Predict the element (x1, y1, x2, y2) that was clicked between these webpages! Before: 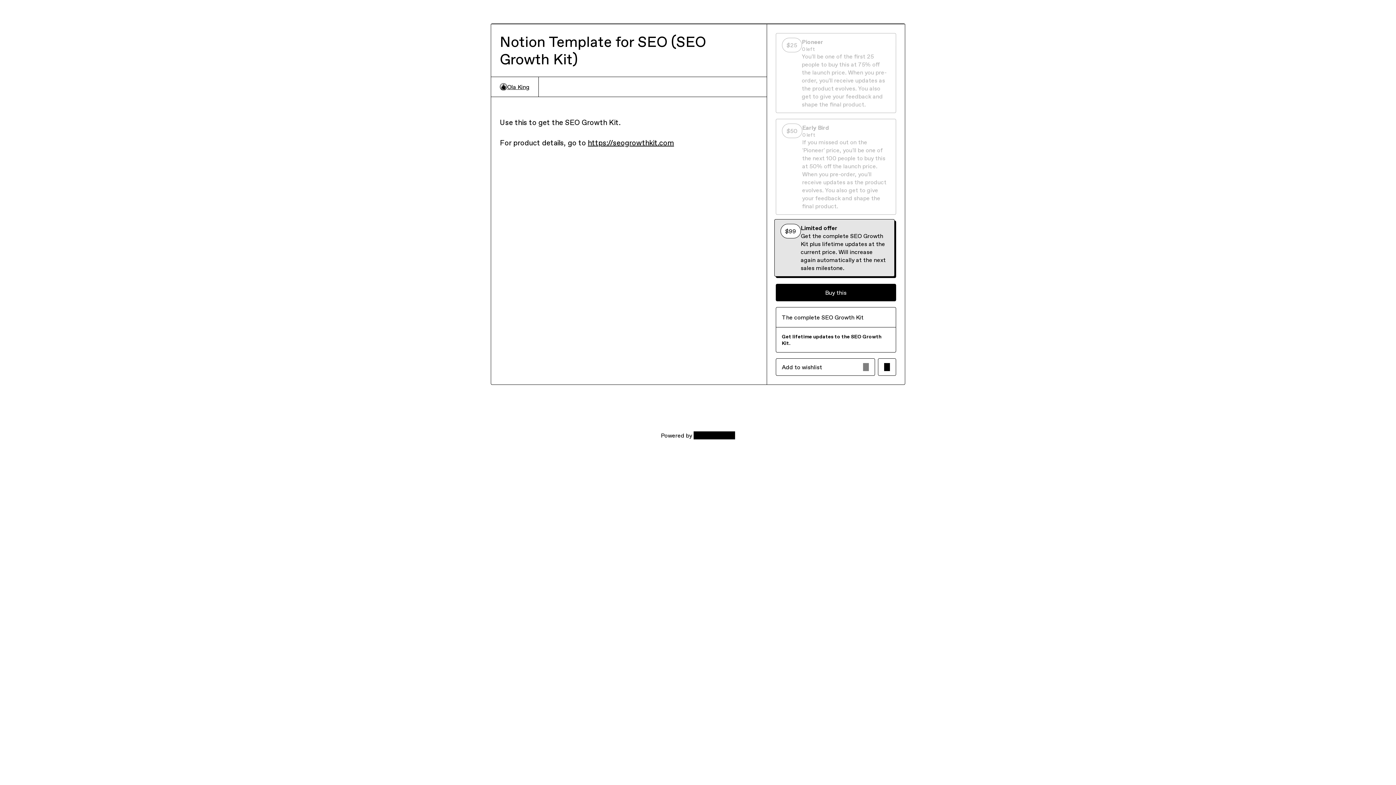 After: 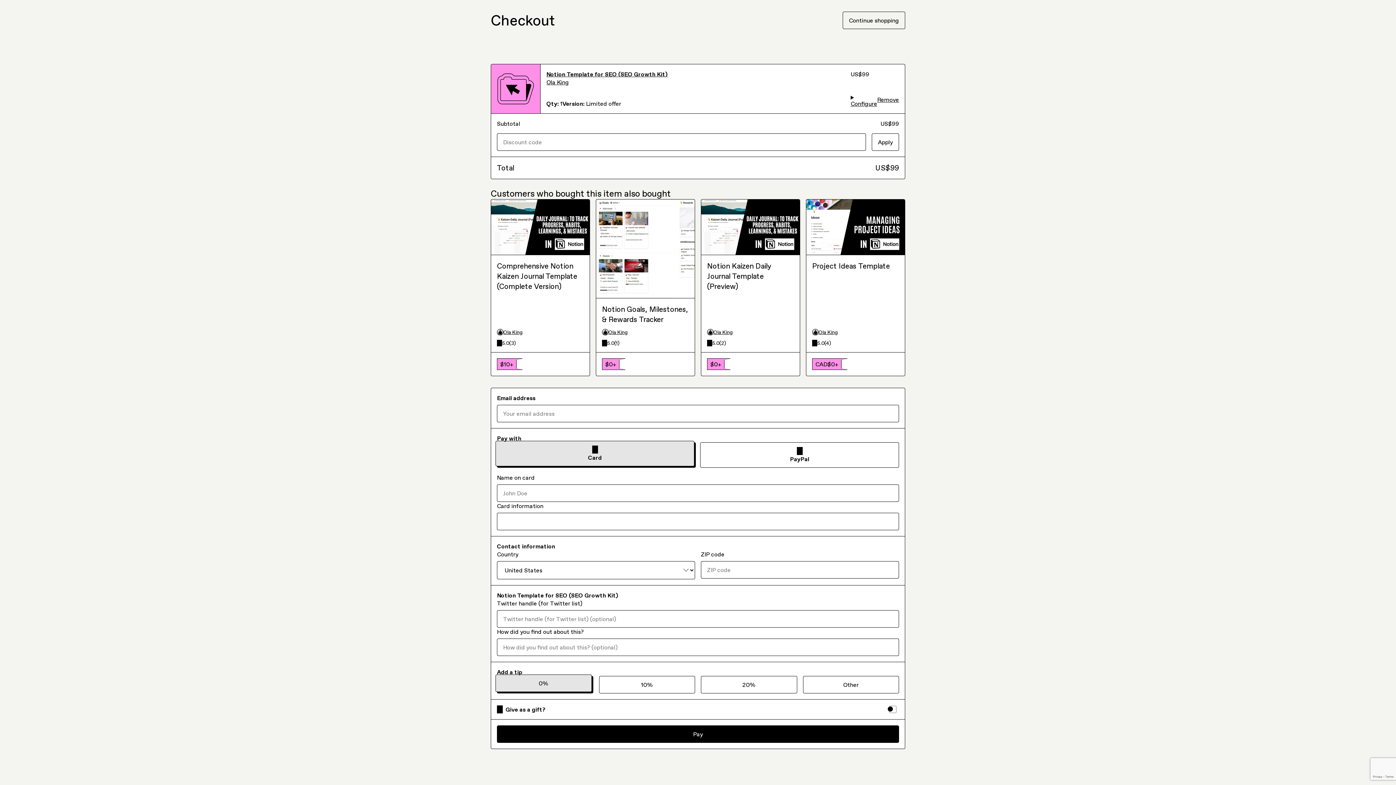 Action: bbox: (775, 284, 896, 301) label: Buy this